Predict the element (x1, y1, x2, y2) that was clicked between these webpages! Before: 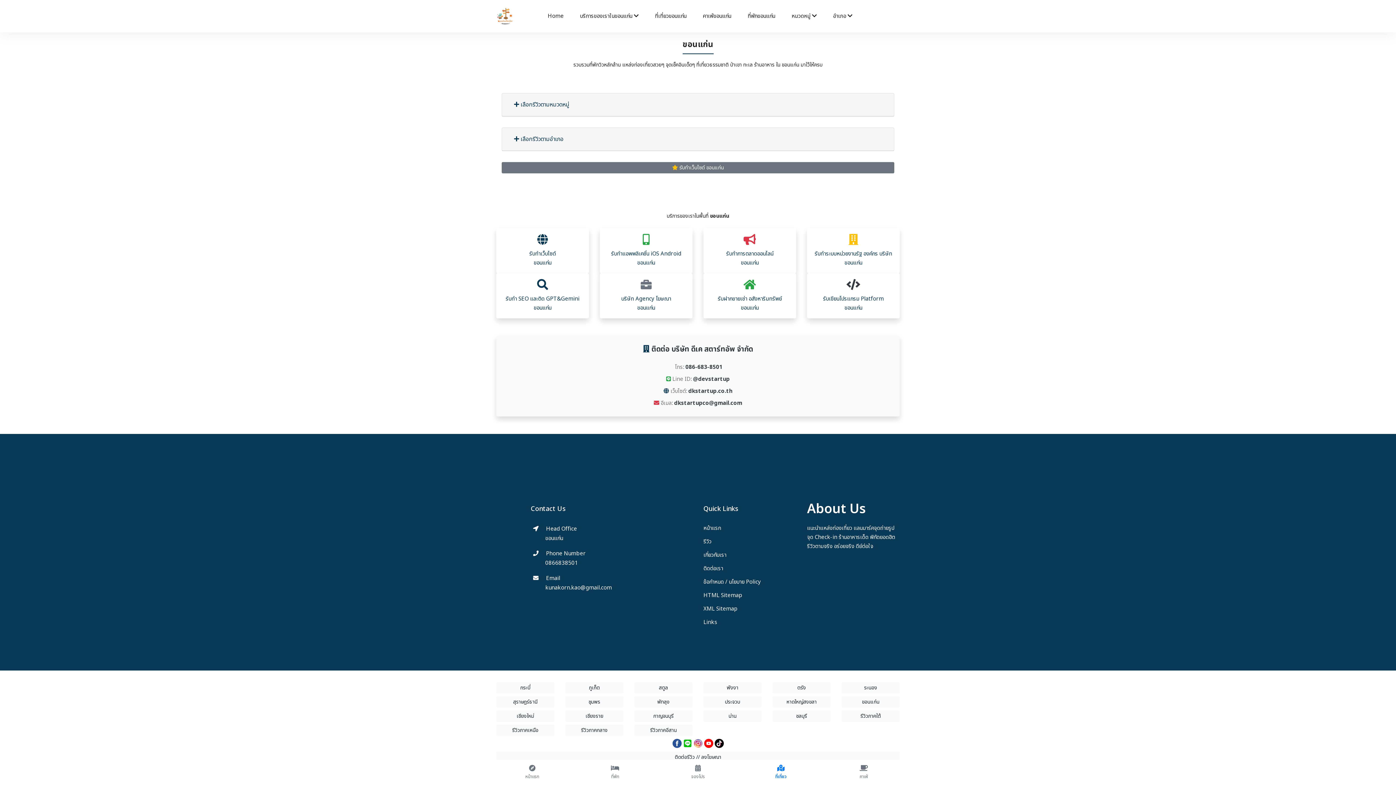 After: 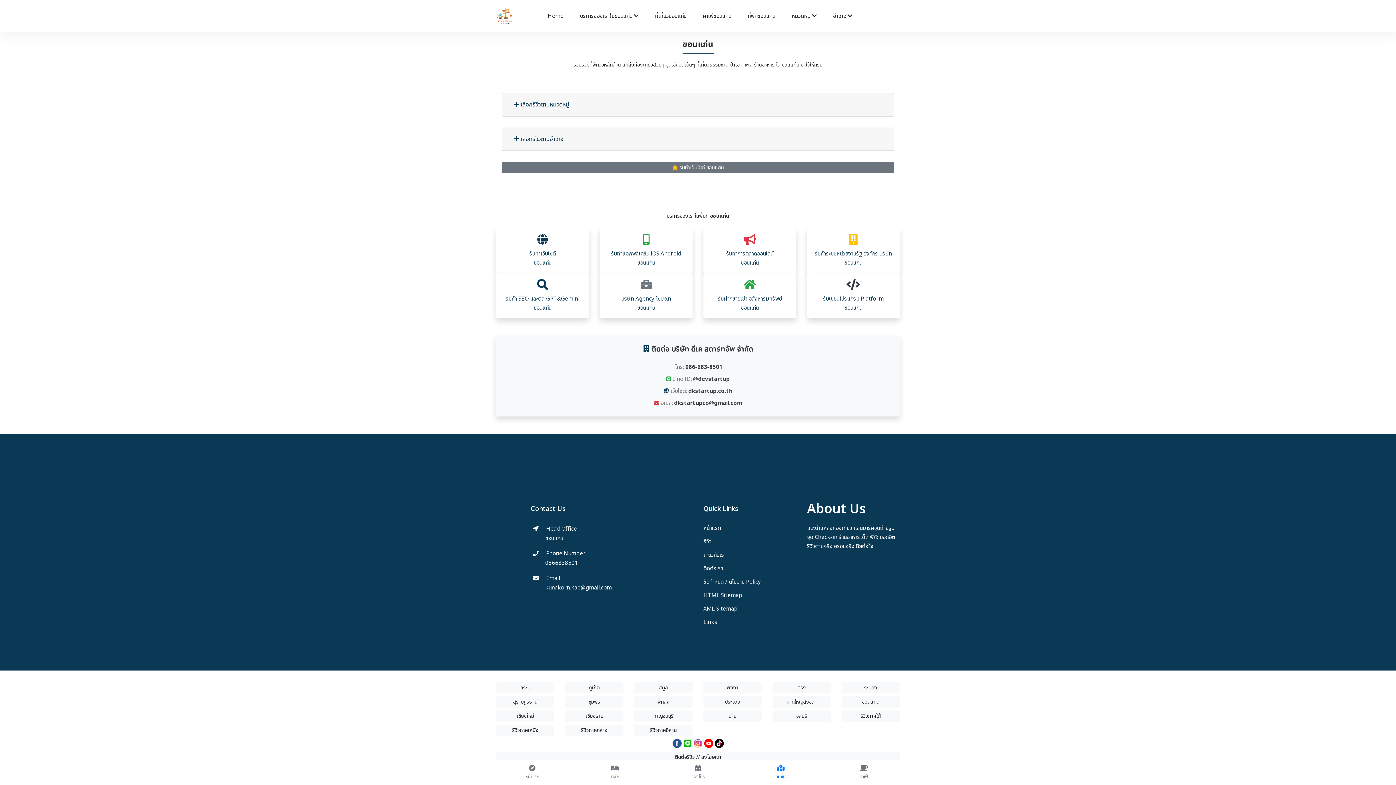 Action: bbox: (693, 739, 702, 748)